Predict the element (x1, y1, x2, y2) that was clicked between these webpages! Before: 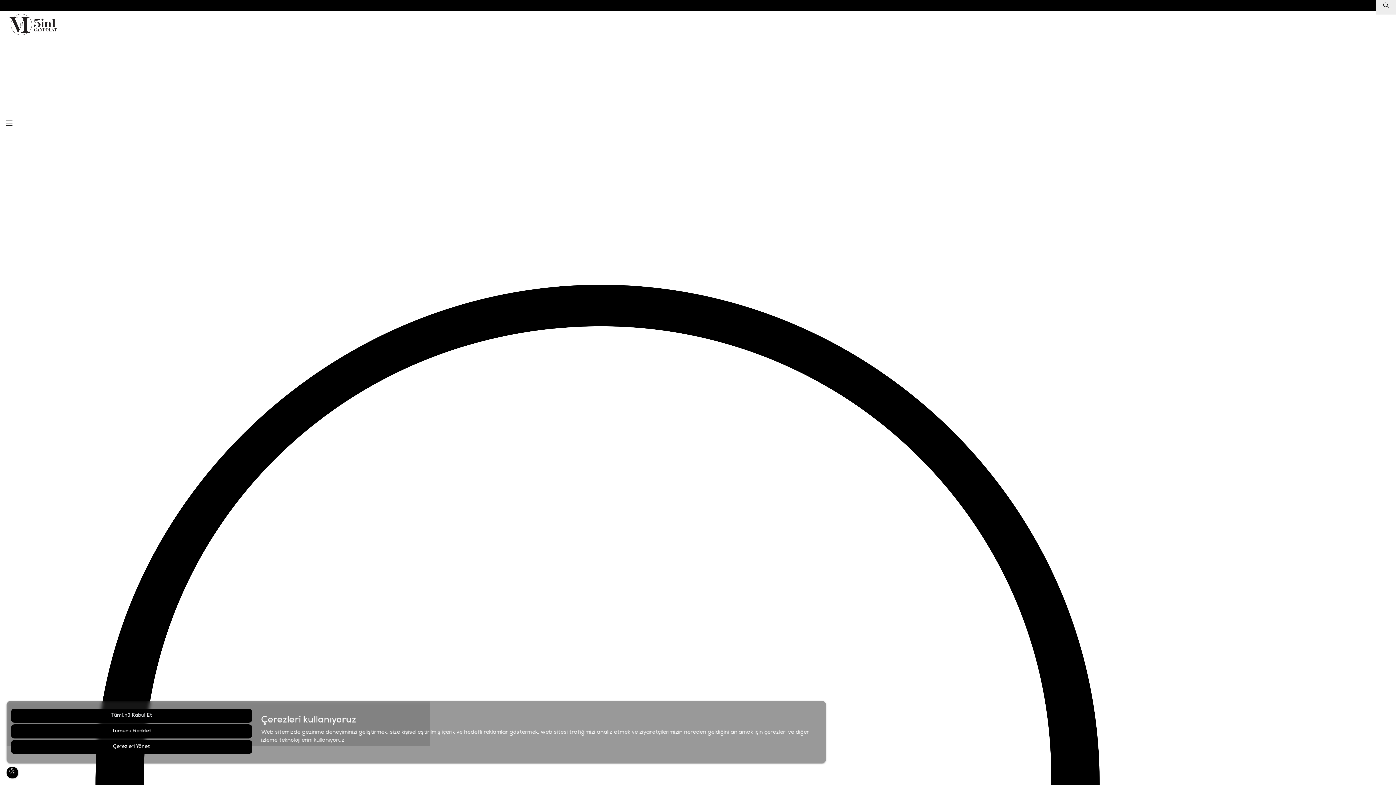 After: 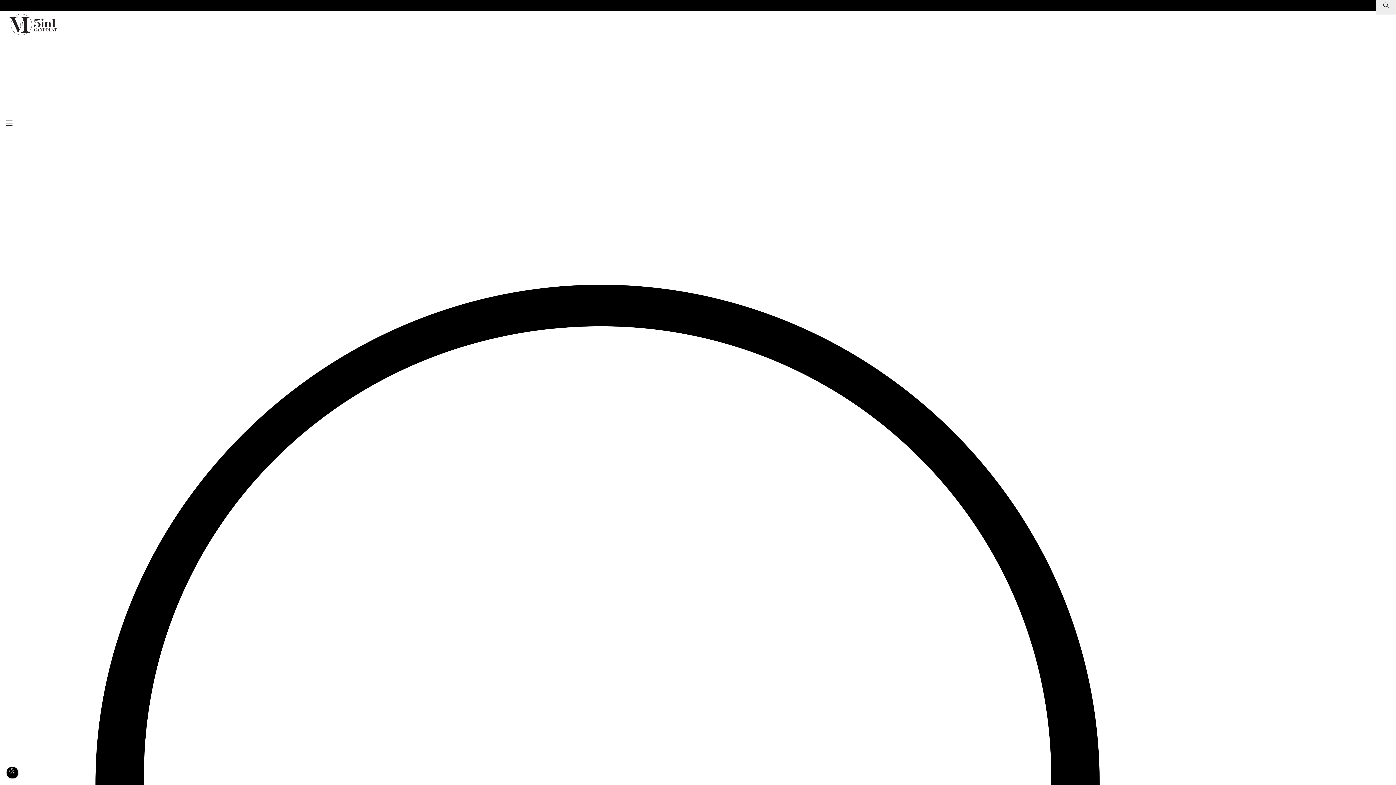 Action: bbox: (10, 724, 252, 738) label: Tümünü Reddet